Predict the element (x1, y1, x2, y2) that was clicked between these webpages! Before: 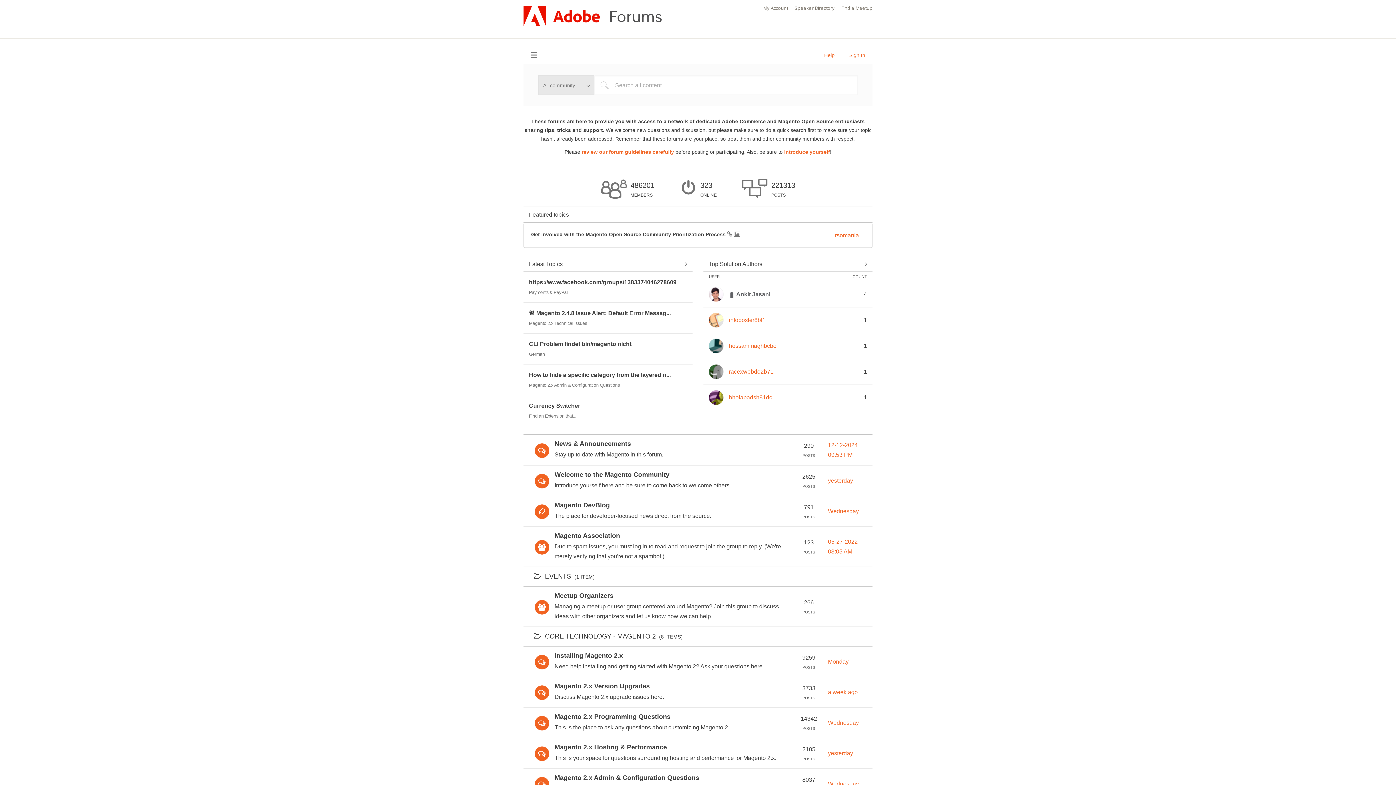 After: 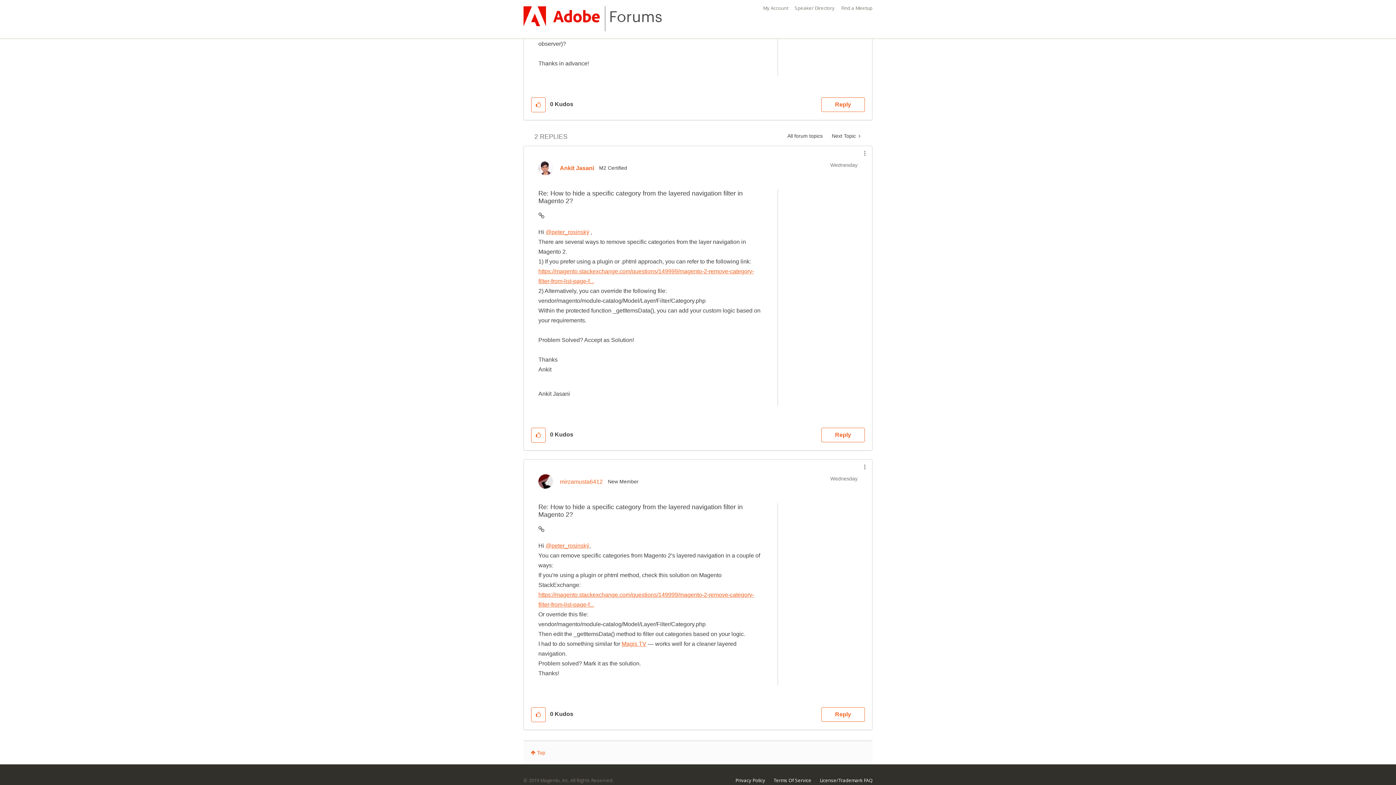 Action: bbox: (828, 781, 859, 787) label: Wednesday